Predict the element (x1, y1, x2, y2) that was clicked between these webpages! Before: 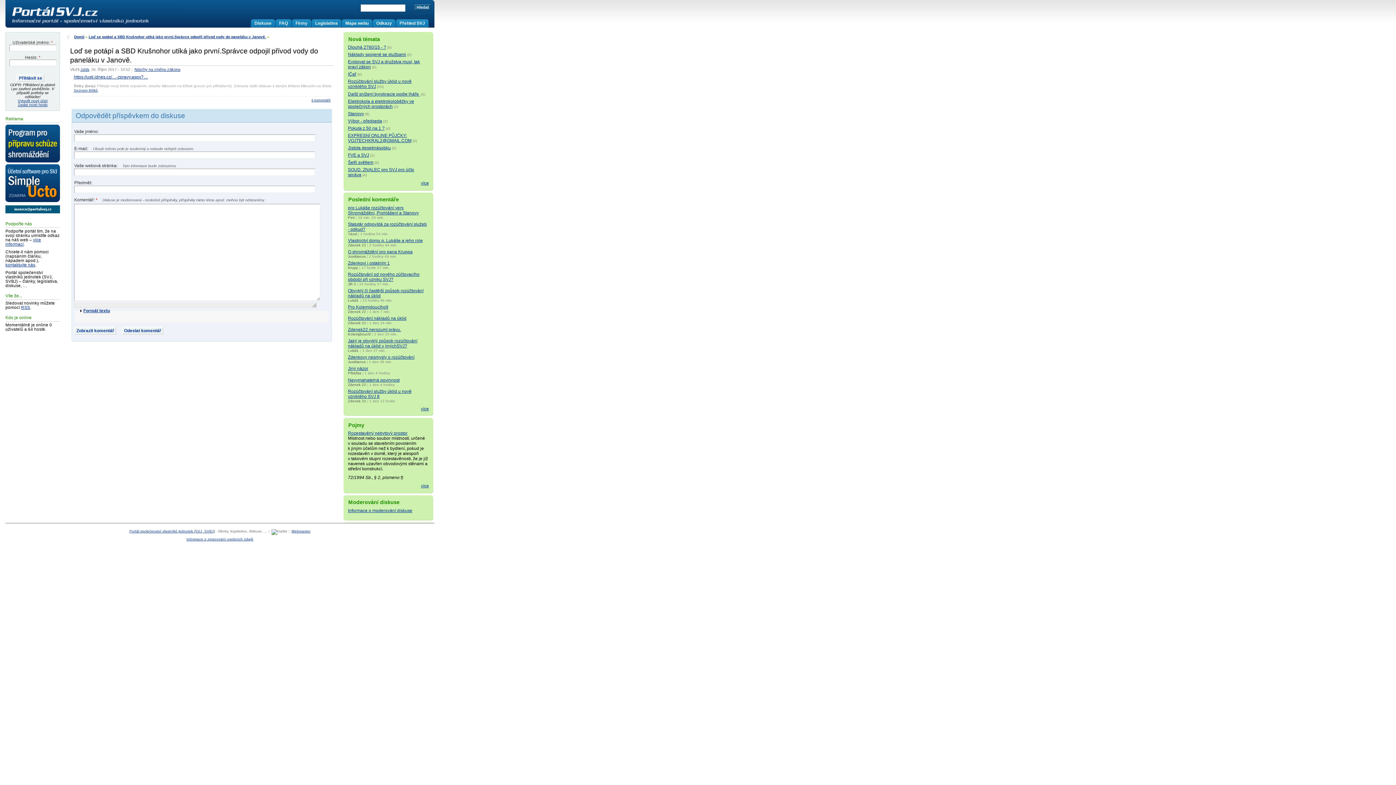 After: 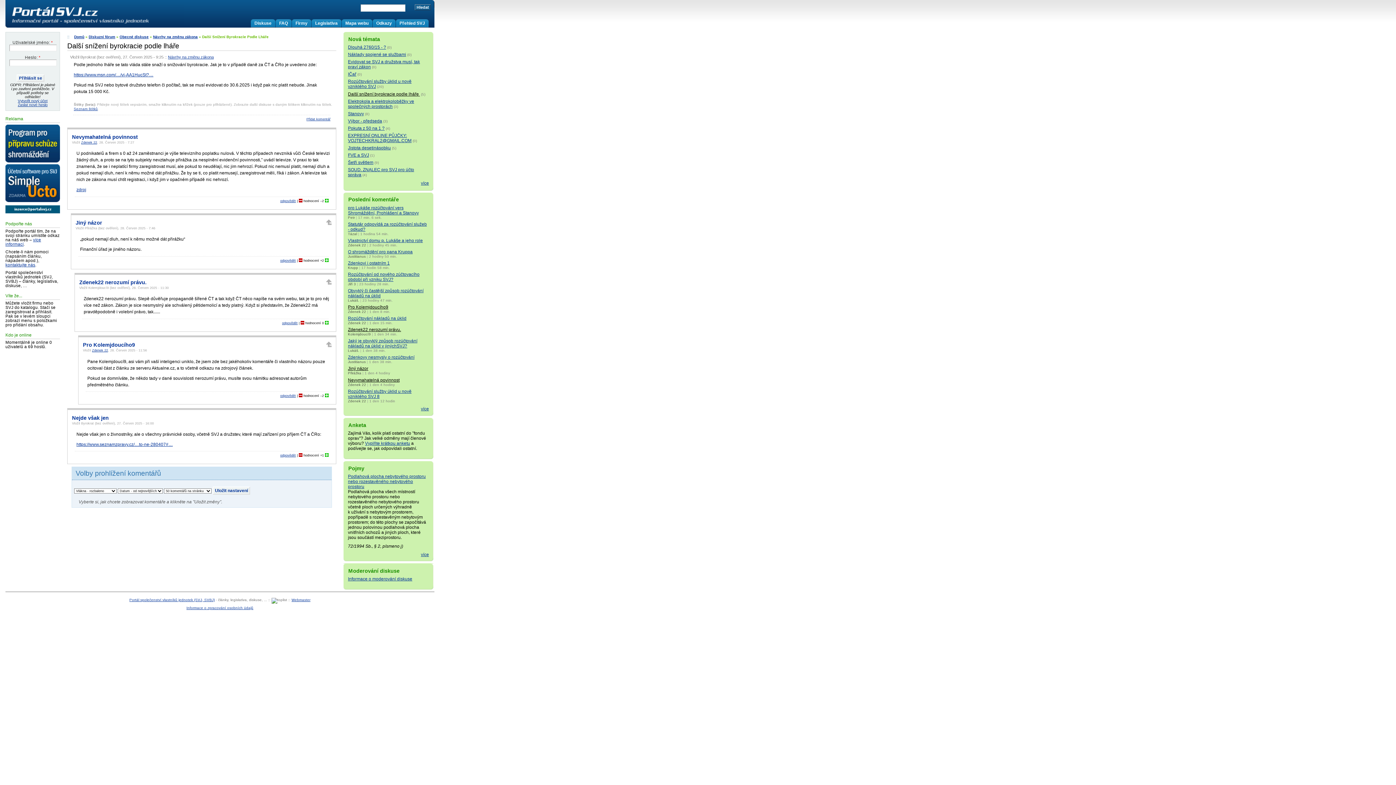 Action: bbox: (348, 377, 399, 382) label: Nevymahatelná povinnost